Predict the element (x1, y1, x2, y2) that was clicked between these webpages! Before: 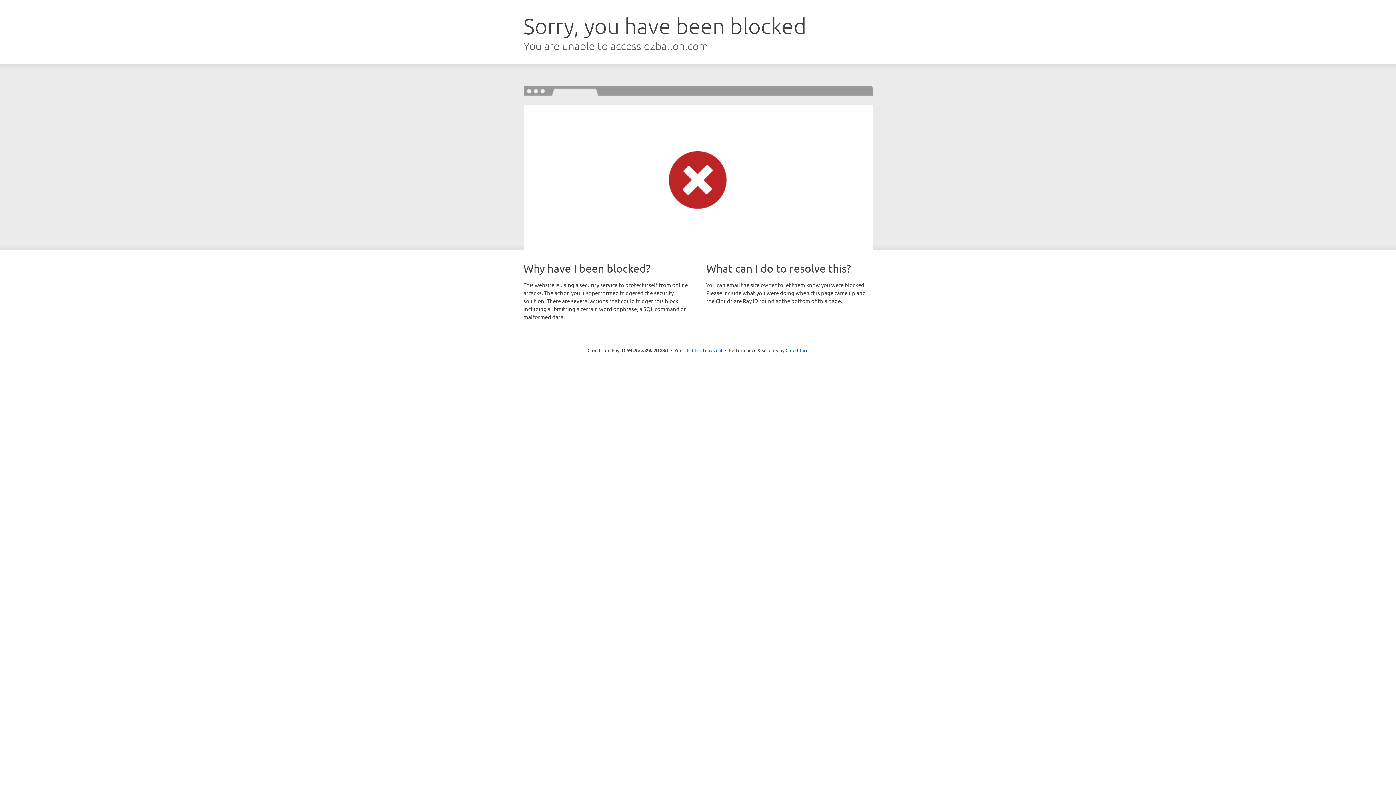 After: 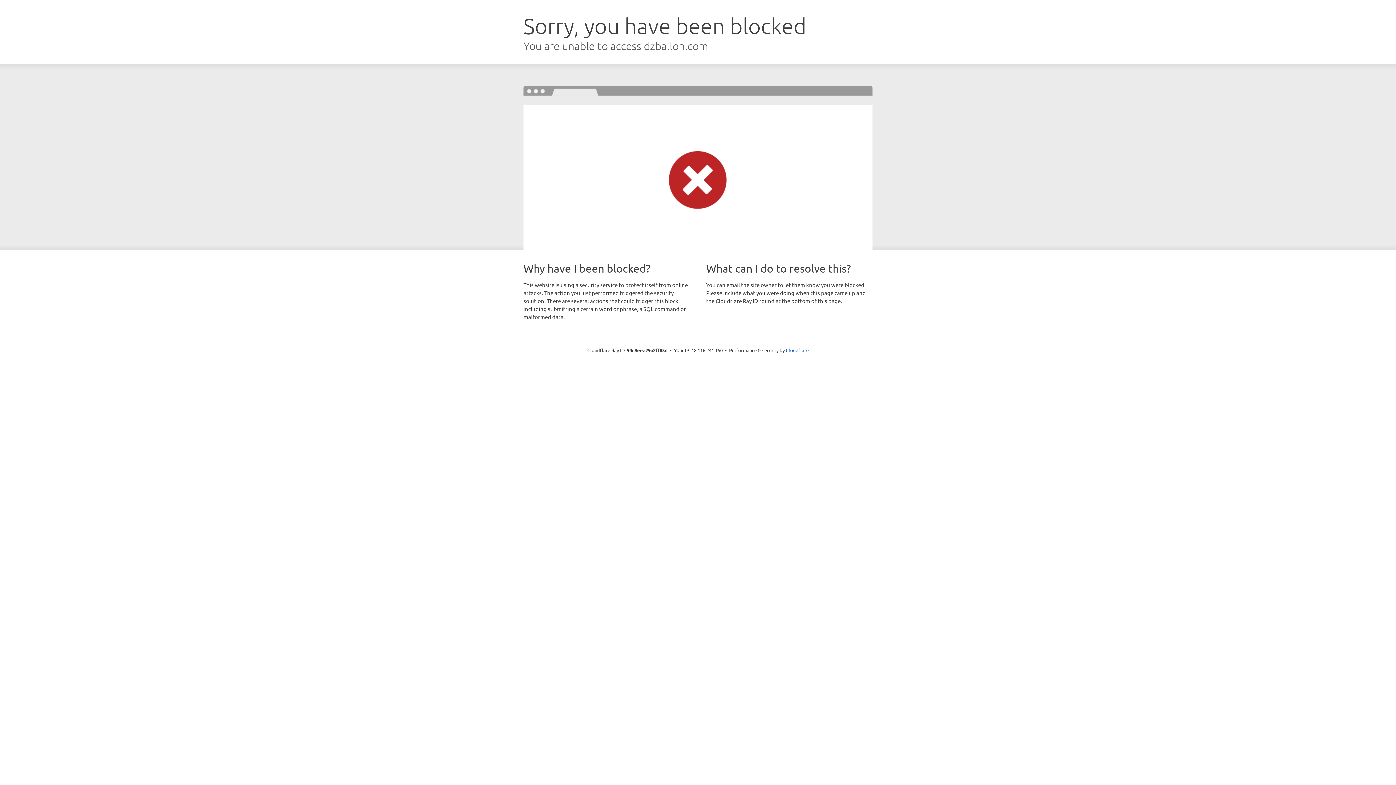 Action: label: Click to reveal bbox: (692, 346, 722, 353)